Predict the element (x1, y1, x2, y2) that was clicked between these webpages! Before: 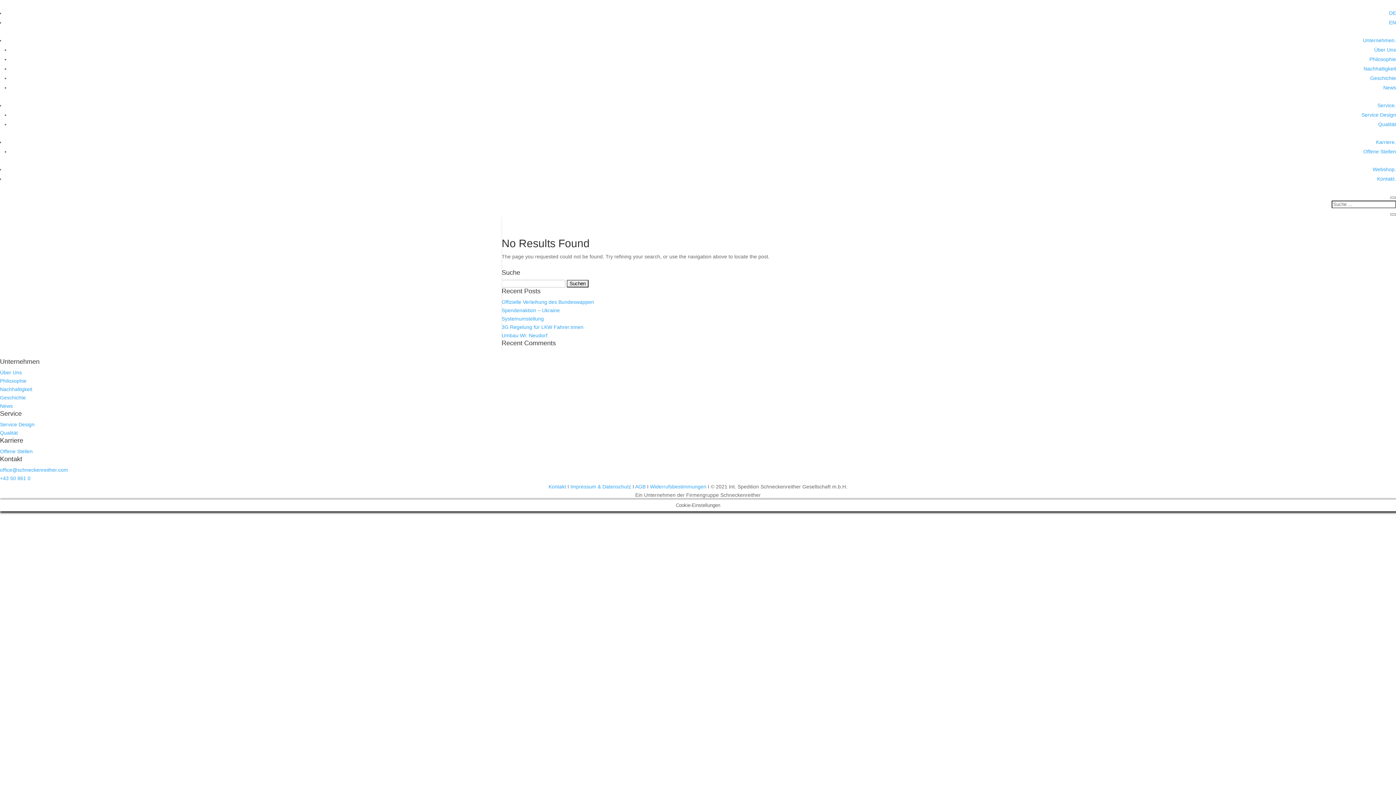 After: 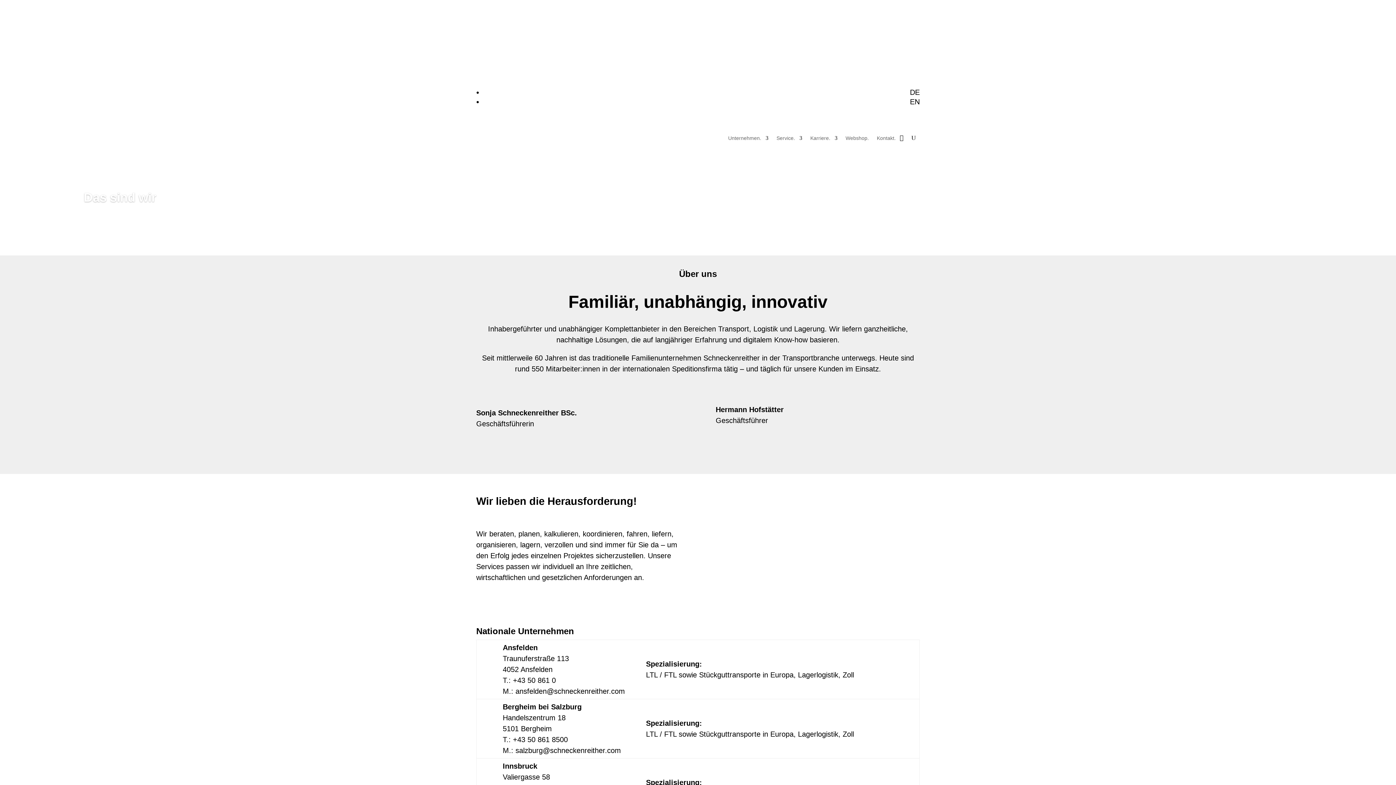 Action: bbox: (1363, 37, 1396, 43) label: Unternehmen.